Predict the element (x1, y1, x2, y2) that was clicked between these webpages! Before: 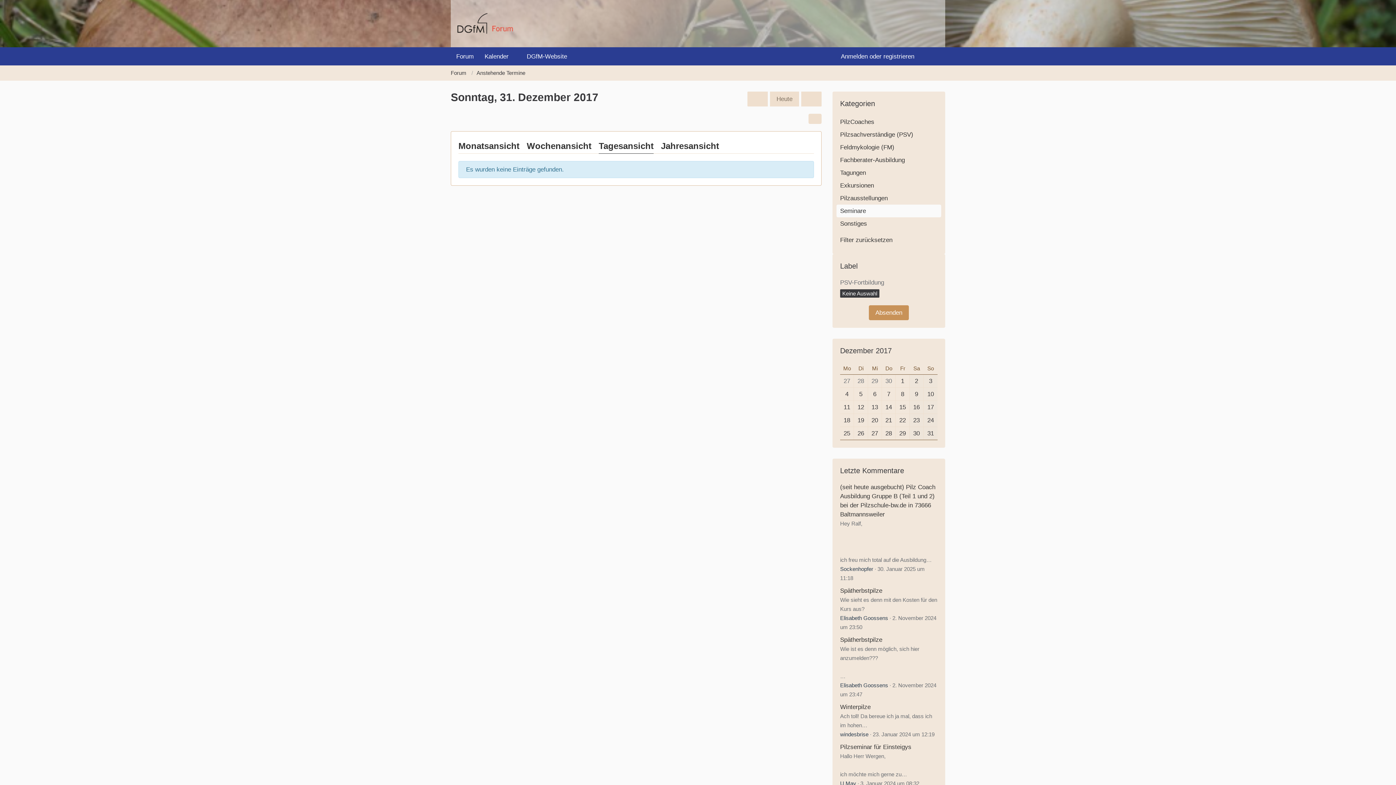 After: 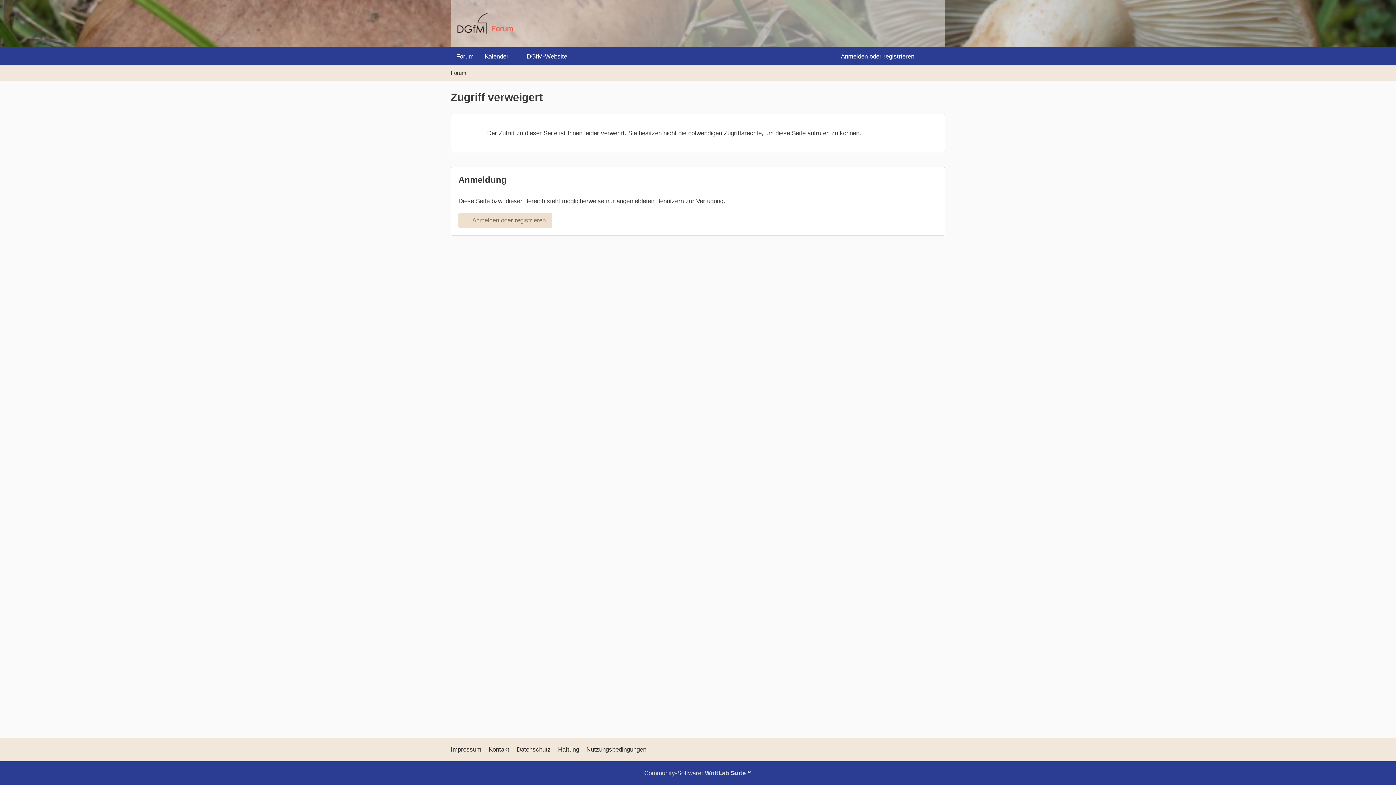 Action: bbox: (840, 682, 888, 688) label: Elisabeth Goossens